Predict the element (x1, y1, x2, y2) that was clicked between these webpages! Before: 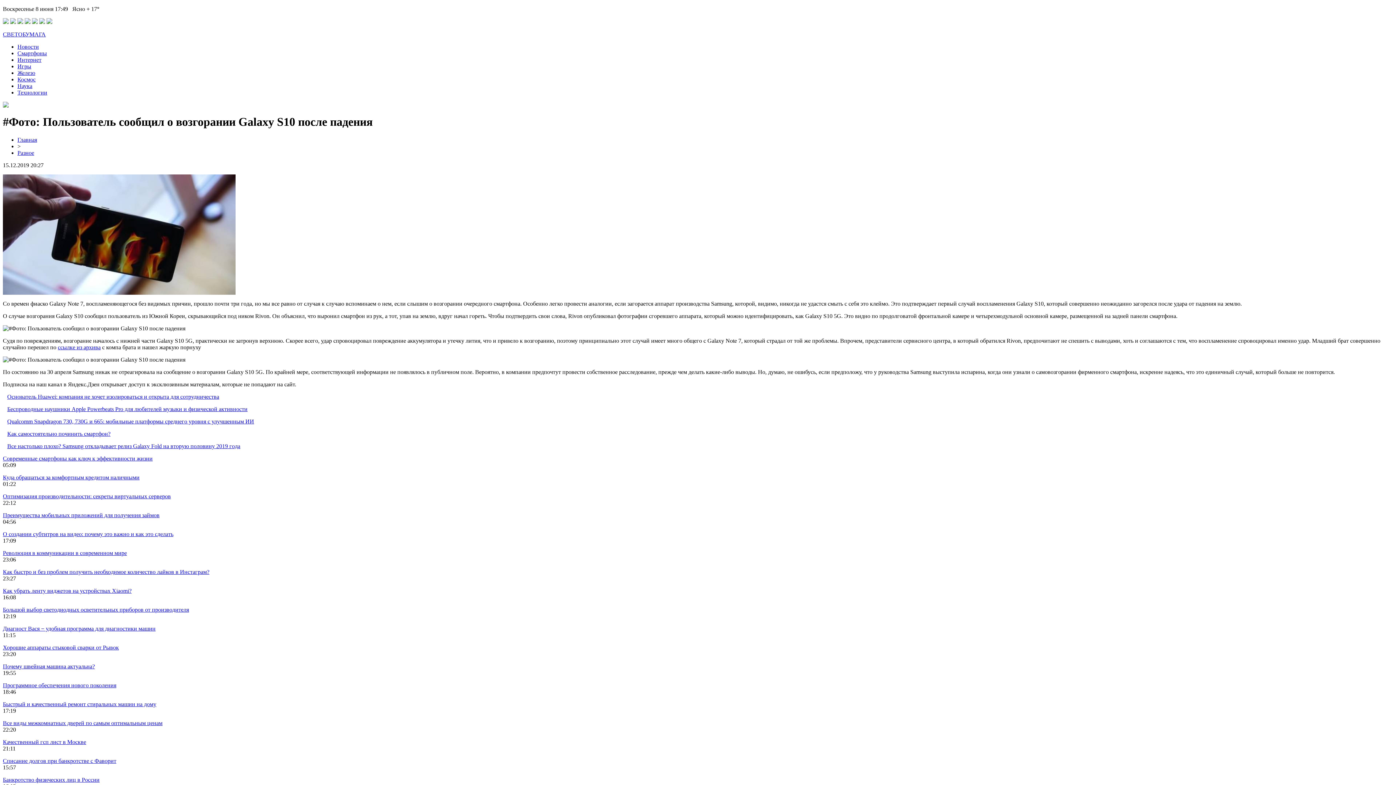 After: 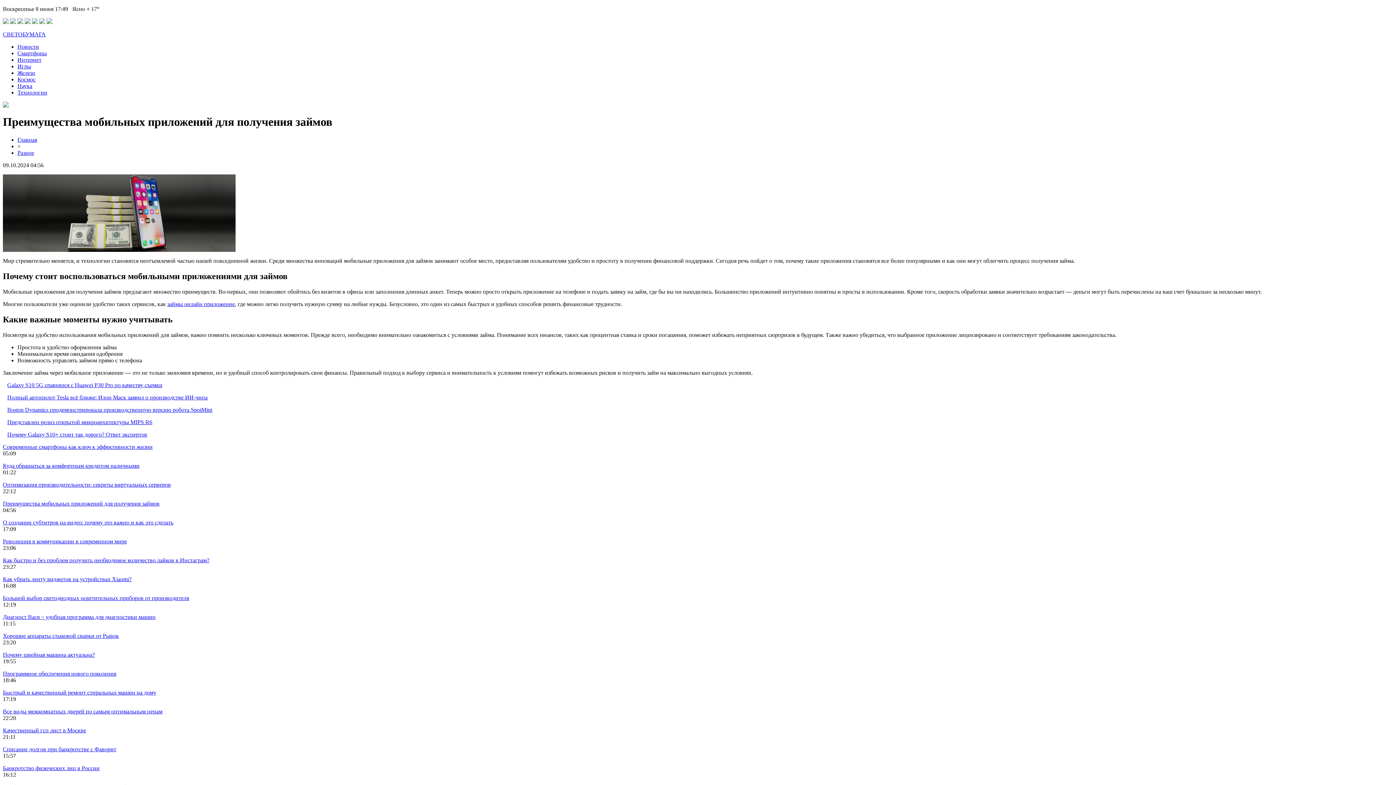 Action: bbox: (2, 512, 159, 518) label: Преимущества мобильных приложений для получения займов